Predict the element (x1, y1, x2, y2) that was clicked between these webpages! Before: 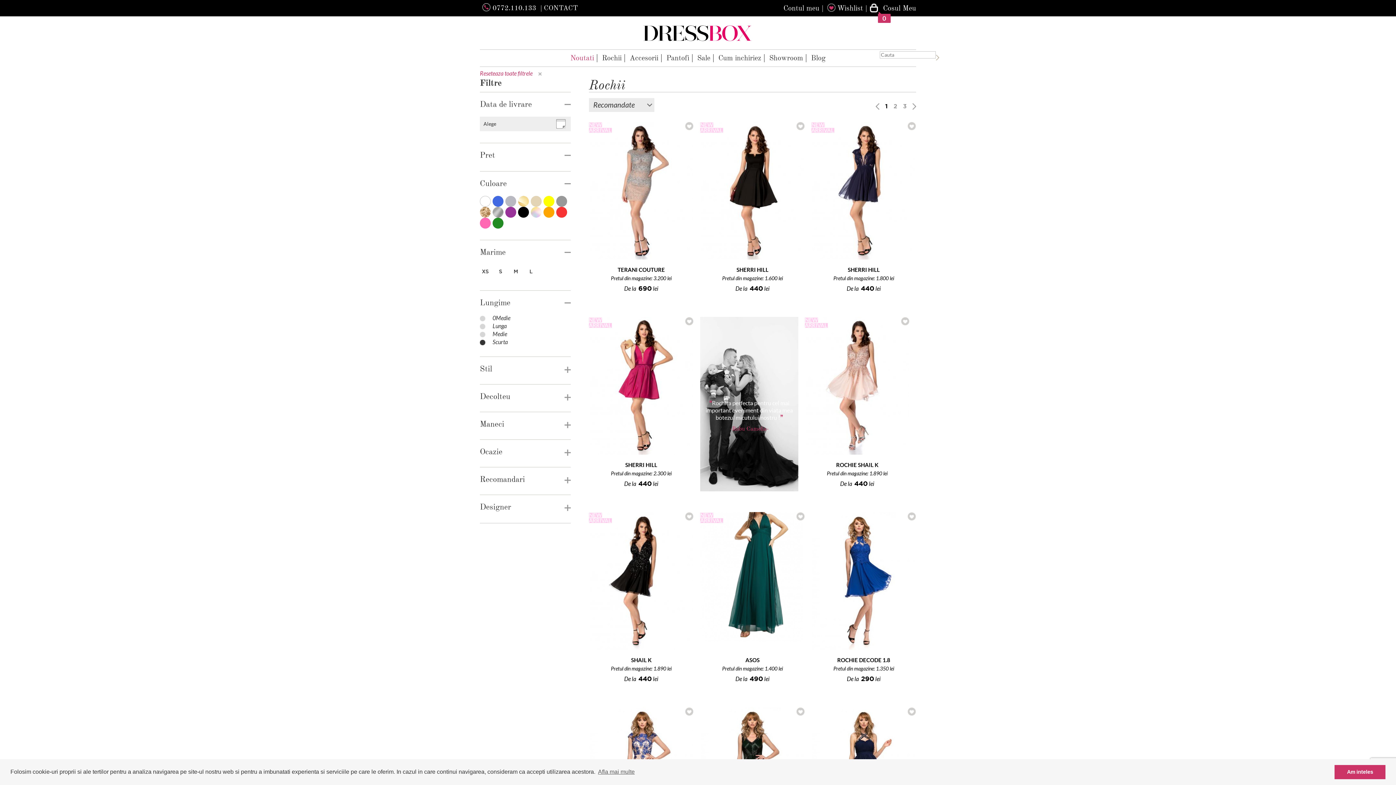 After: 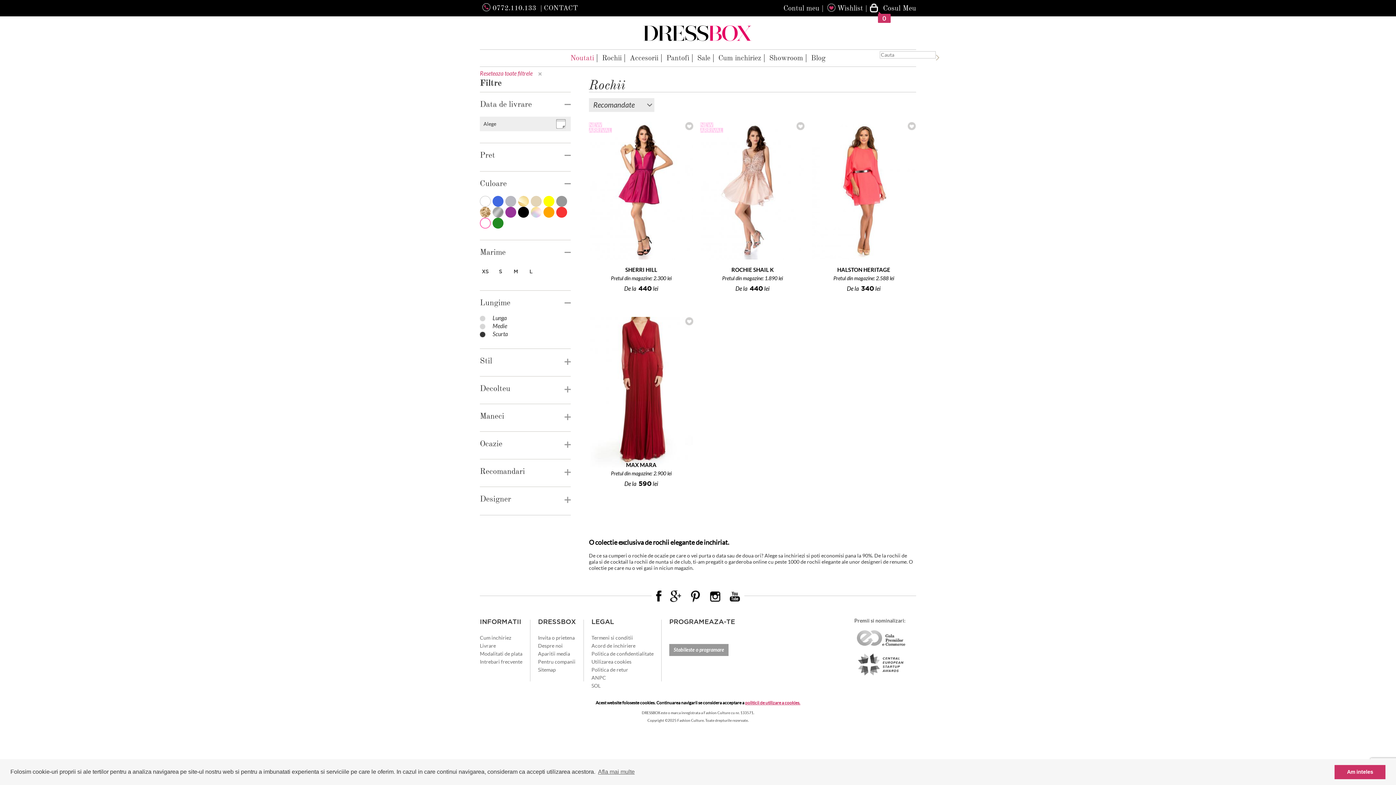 Action: bbox: (480, 217, 490, 228)